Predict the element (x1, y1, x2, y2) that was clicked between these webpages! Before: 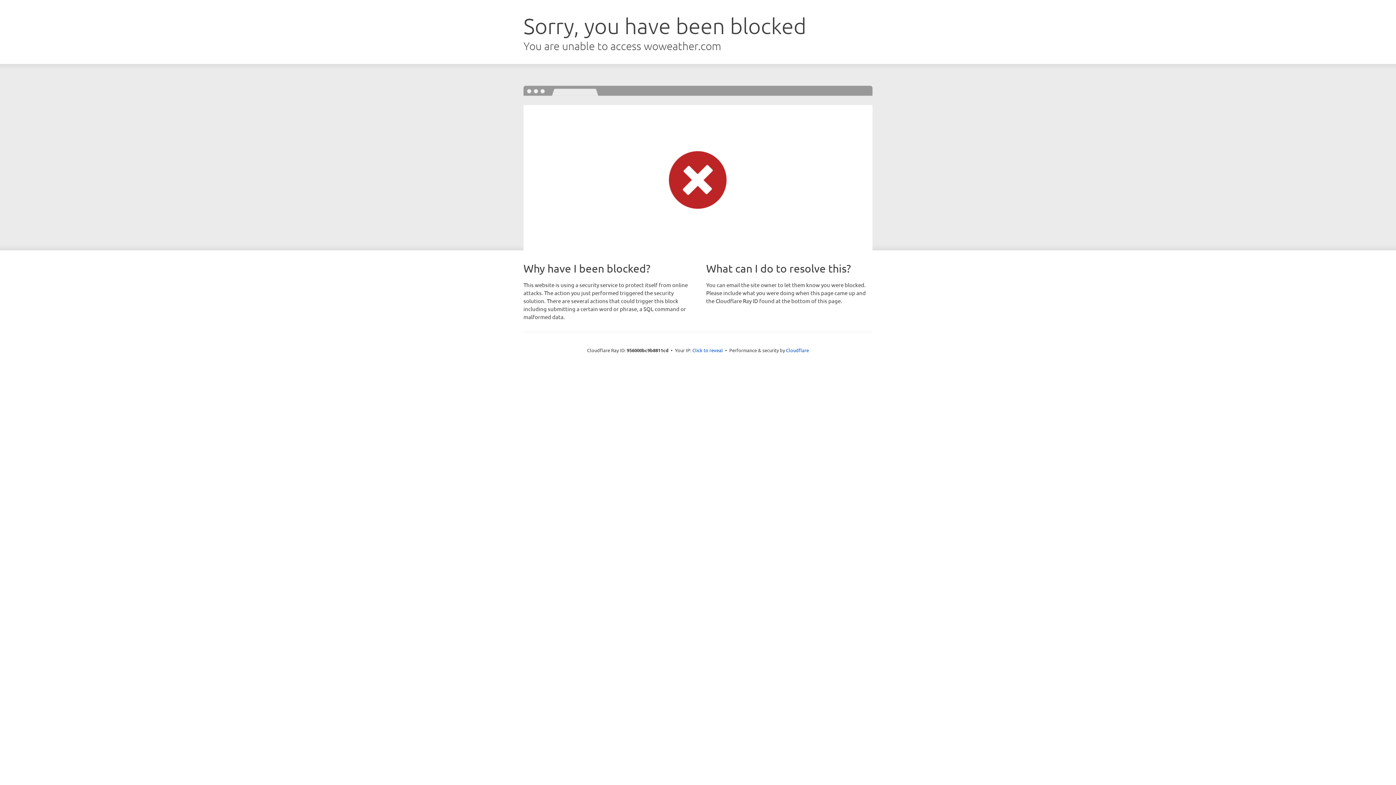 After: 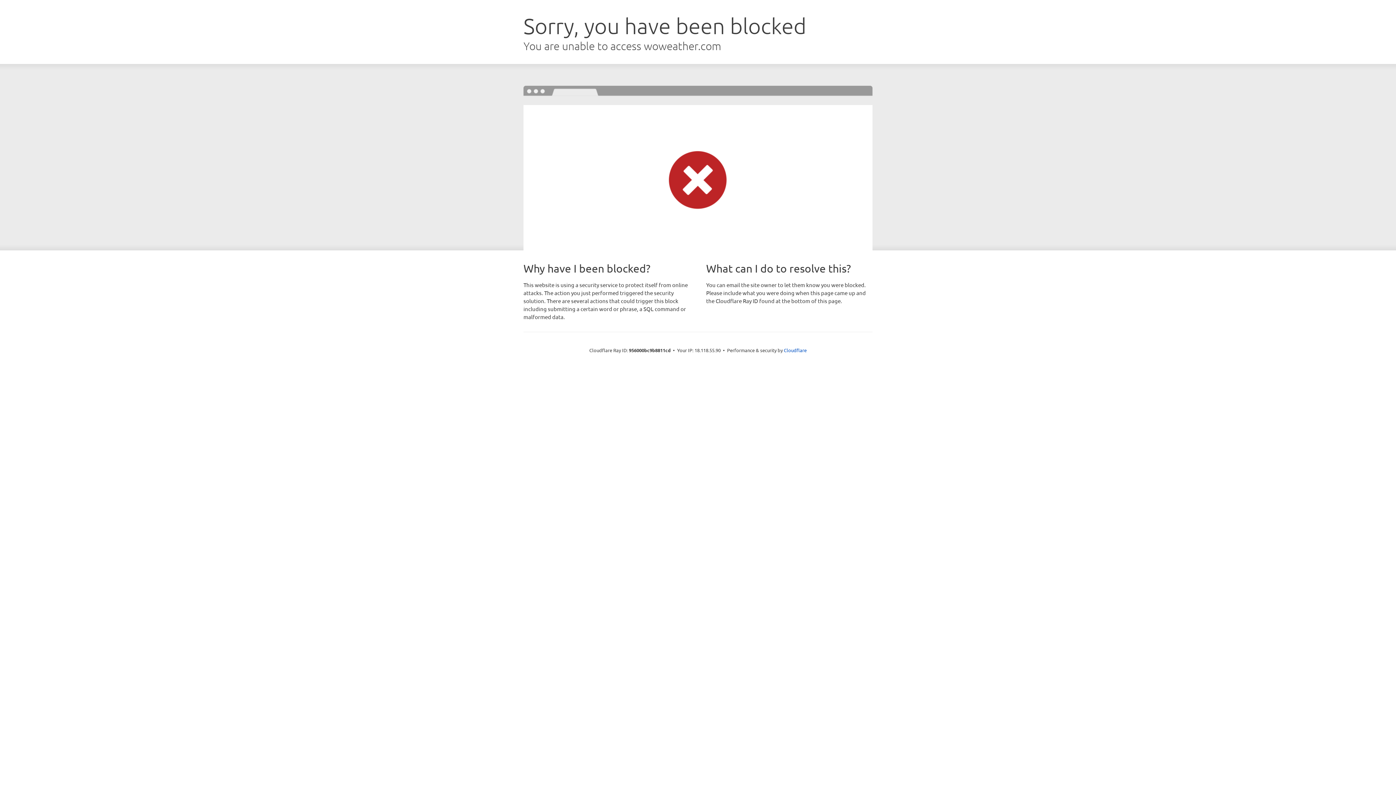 Action: bbox: (692, 346, 723, 353) label: Click to reveal